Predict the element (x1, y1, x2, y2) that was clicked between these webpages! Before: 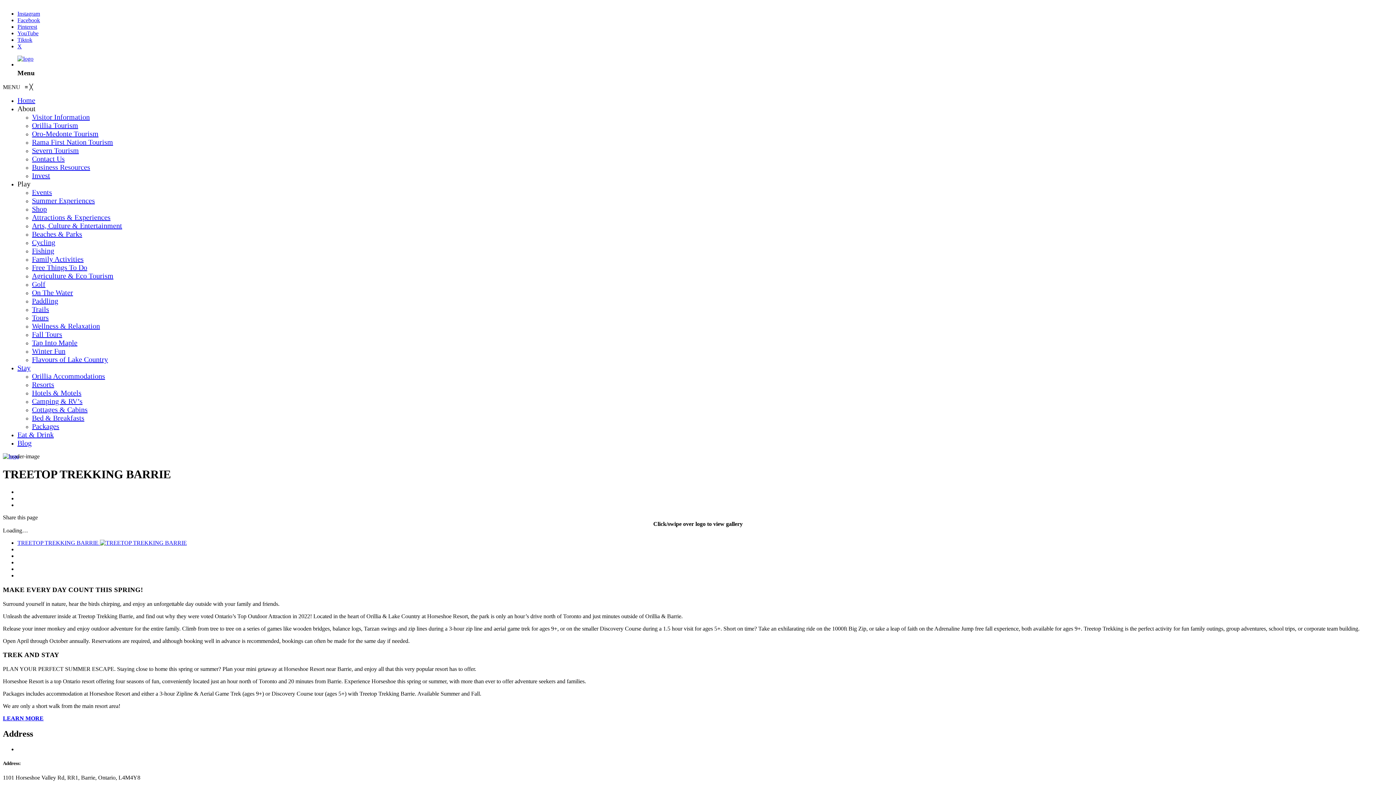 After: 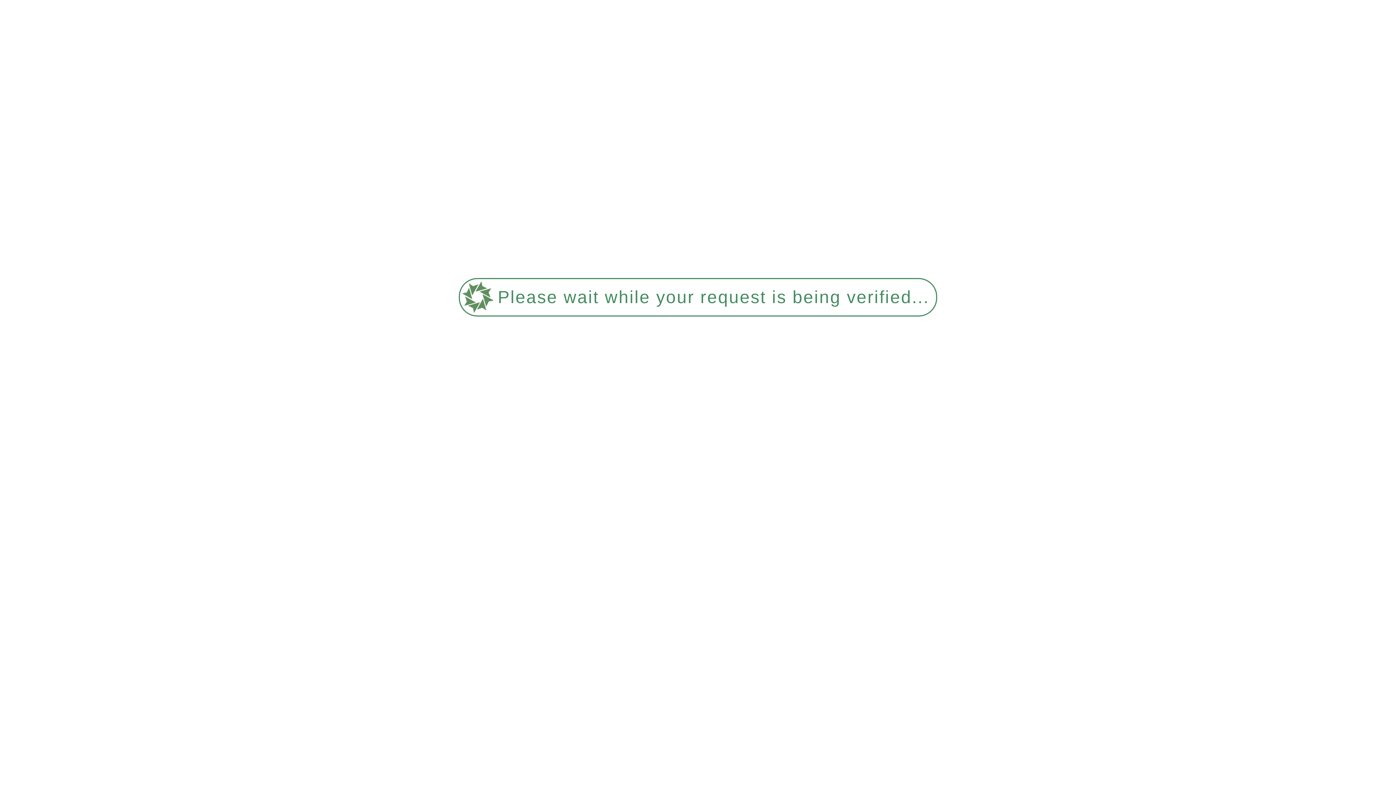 Action: bbox: (32, 196, 94, 204) label: Summer Experiences